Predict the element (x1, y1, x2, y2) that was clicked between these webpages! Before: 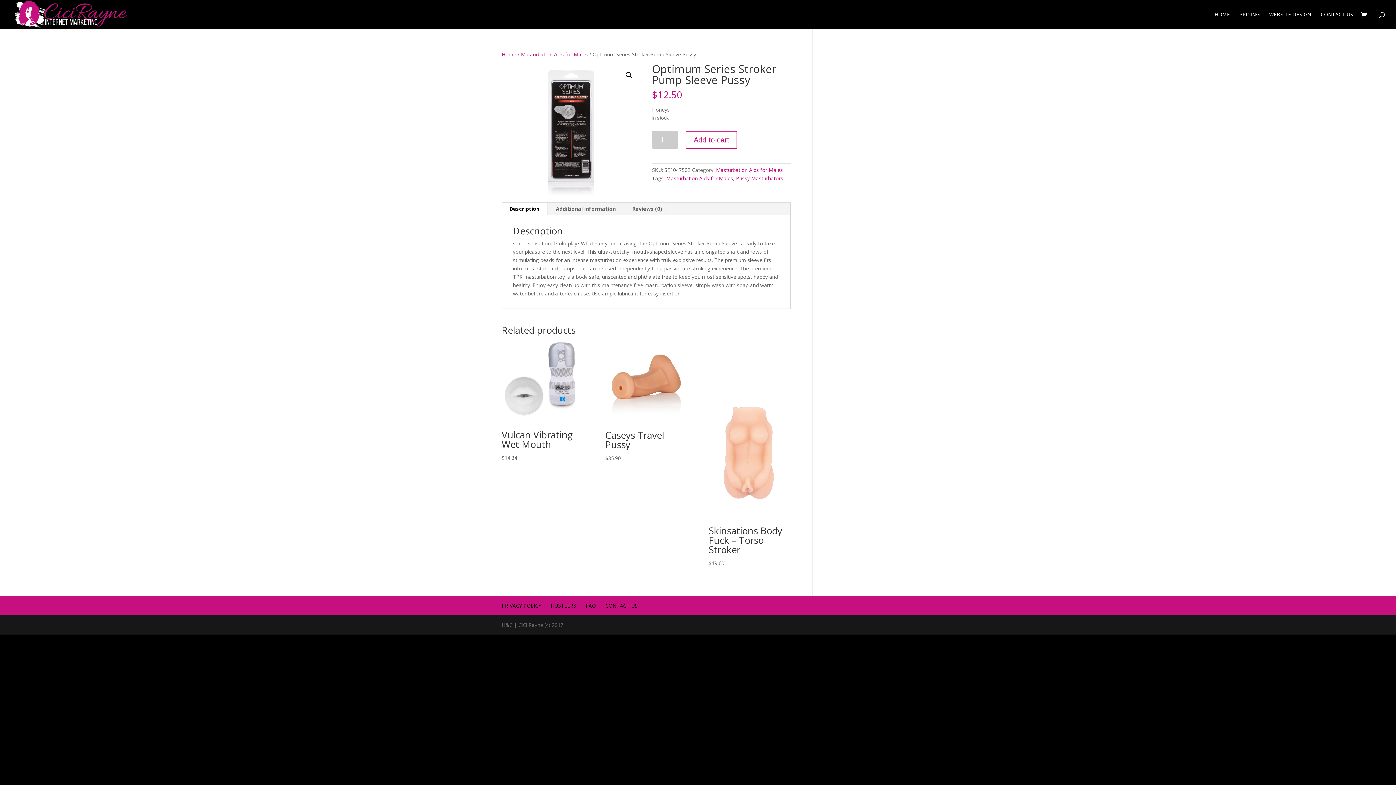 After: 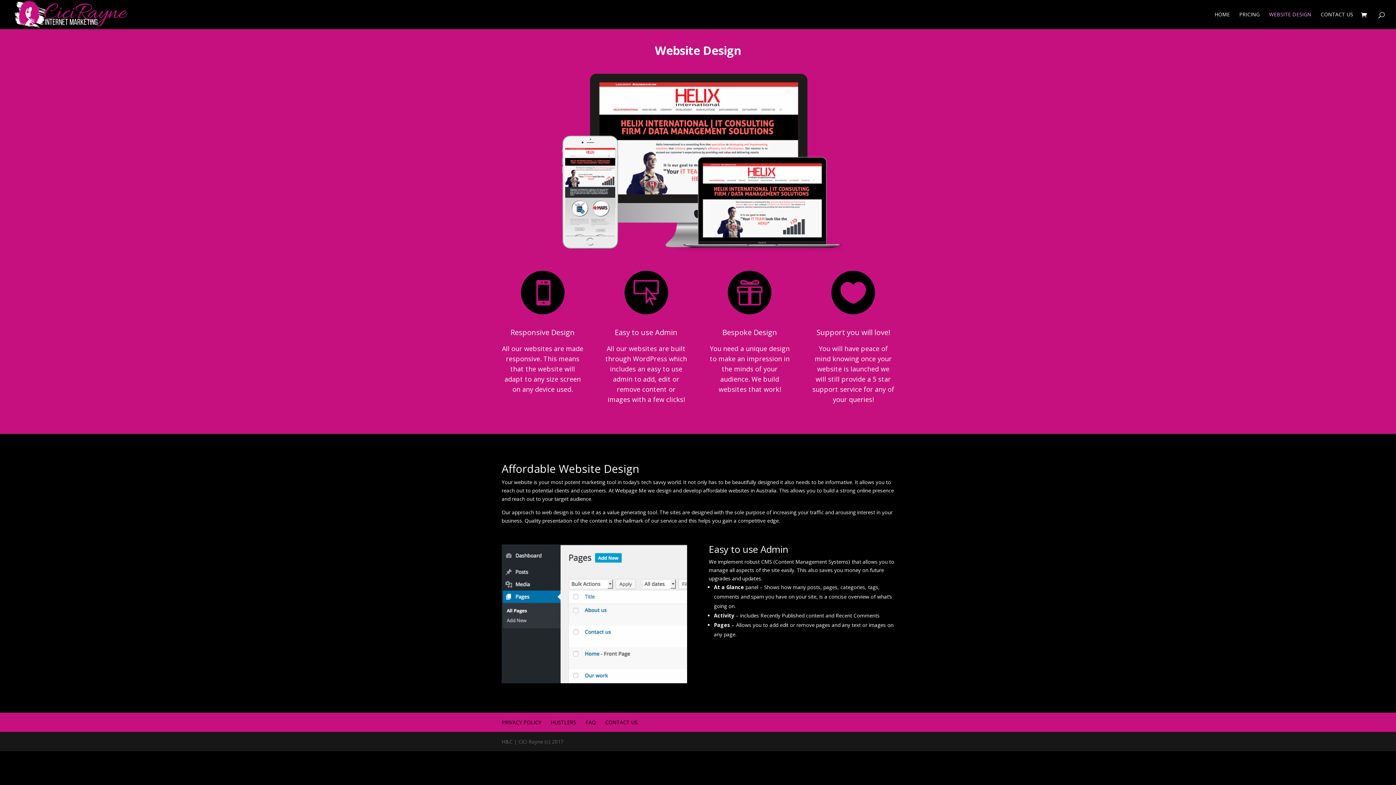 Action: label: WEBSITE DESIGN bbox: (1269, 12, 1311, 29)